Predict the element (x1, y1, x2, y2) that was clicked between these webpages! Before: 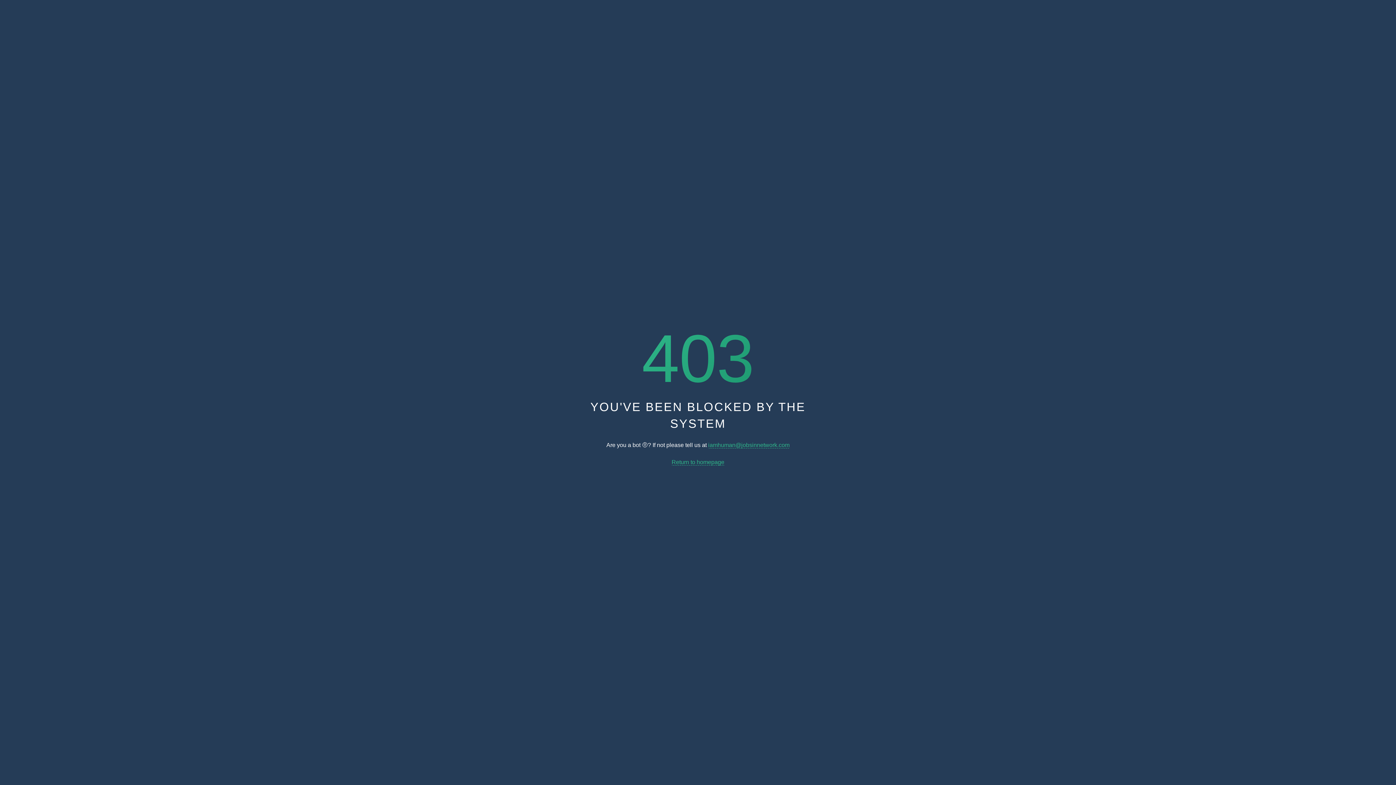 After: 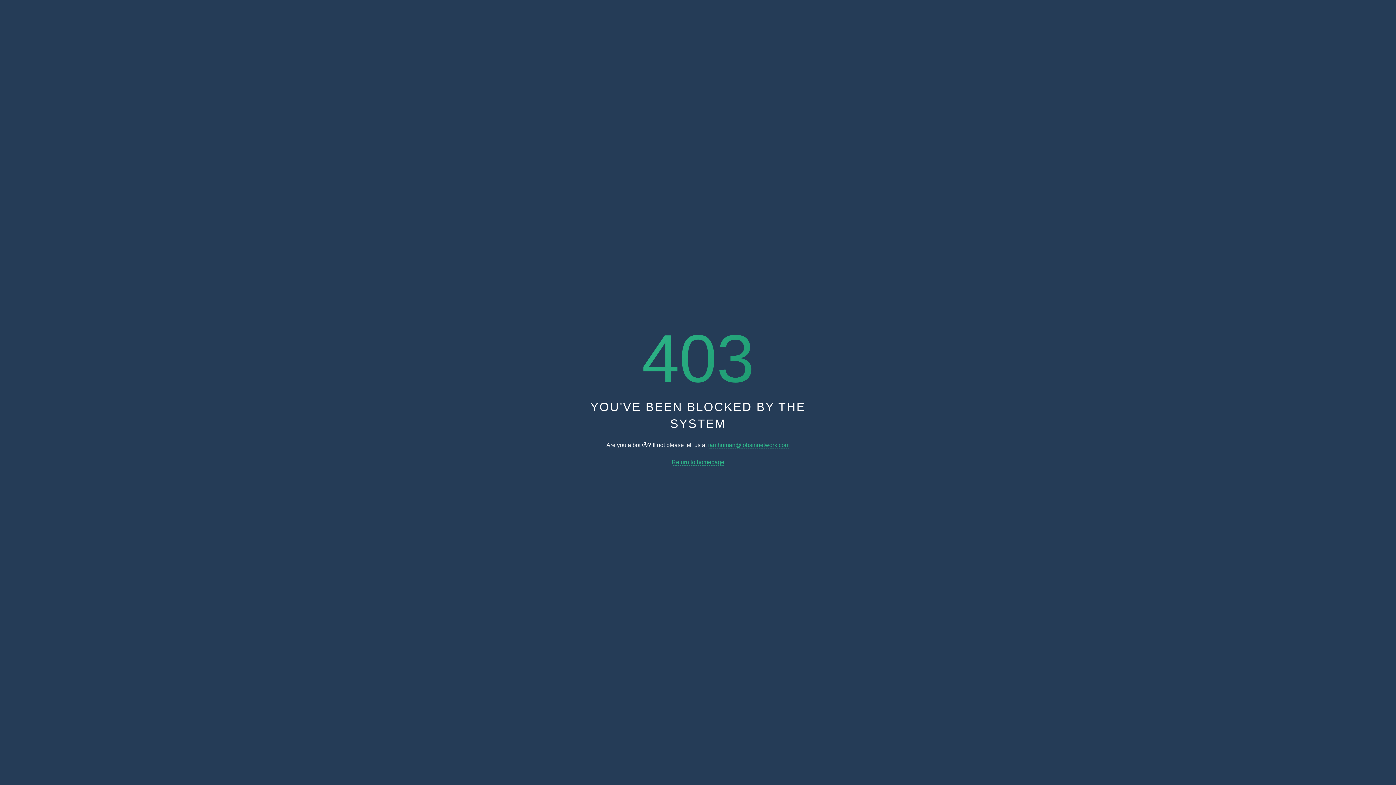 Action: bbox: (671, 459, 724, 465) label: Return to homepage